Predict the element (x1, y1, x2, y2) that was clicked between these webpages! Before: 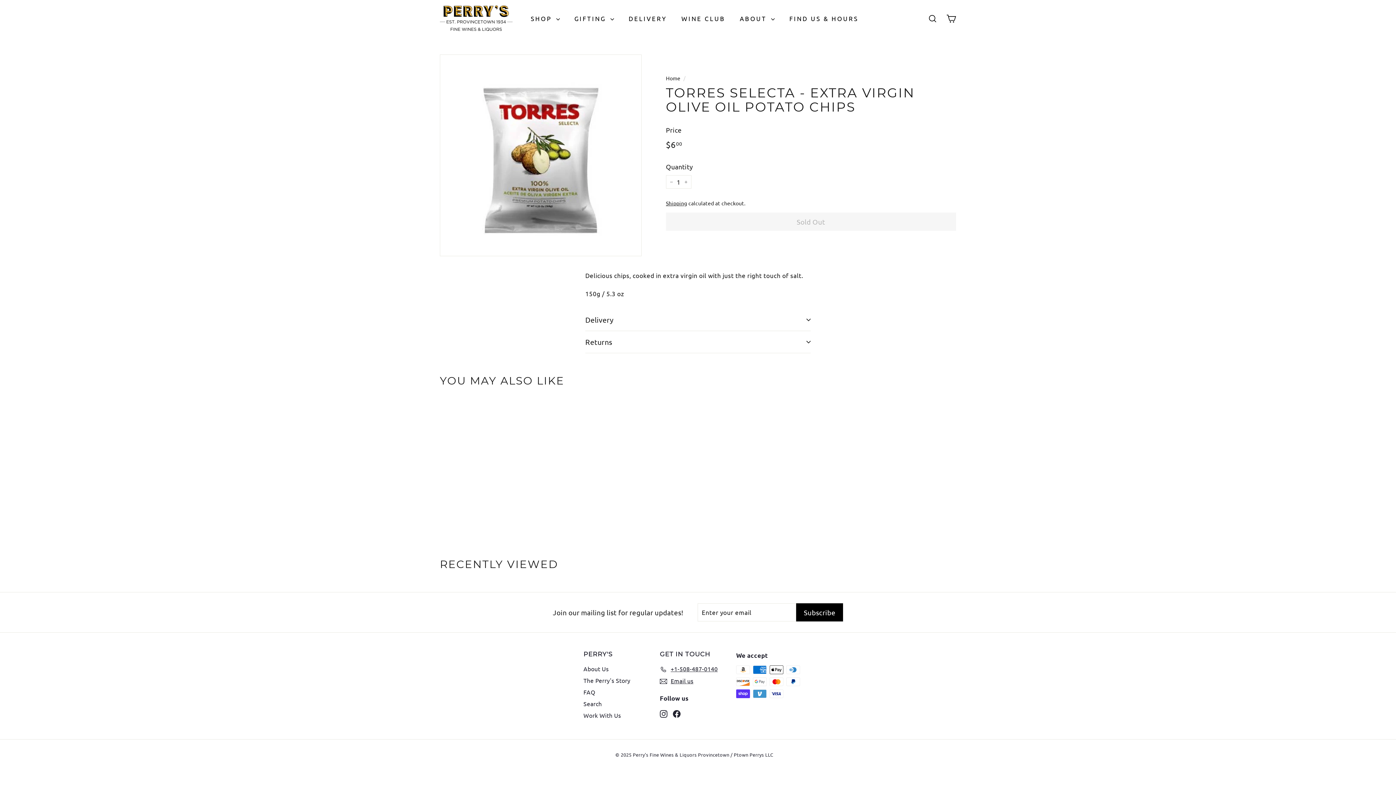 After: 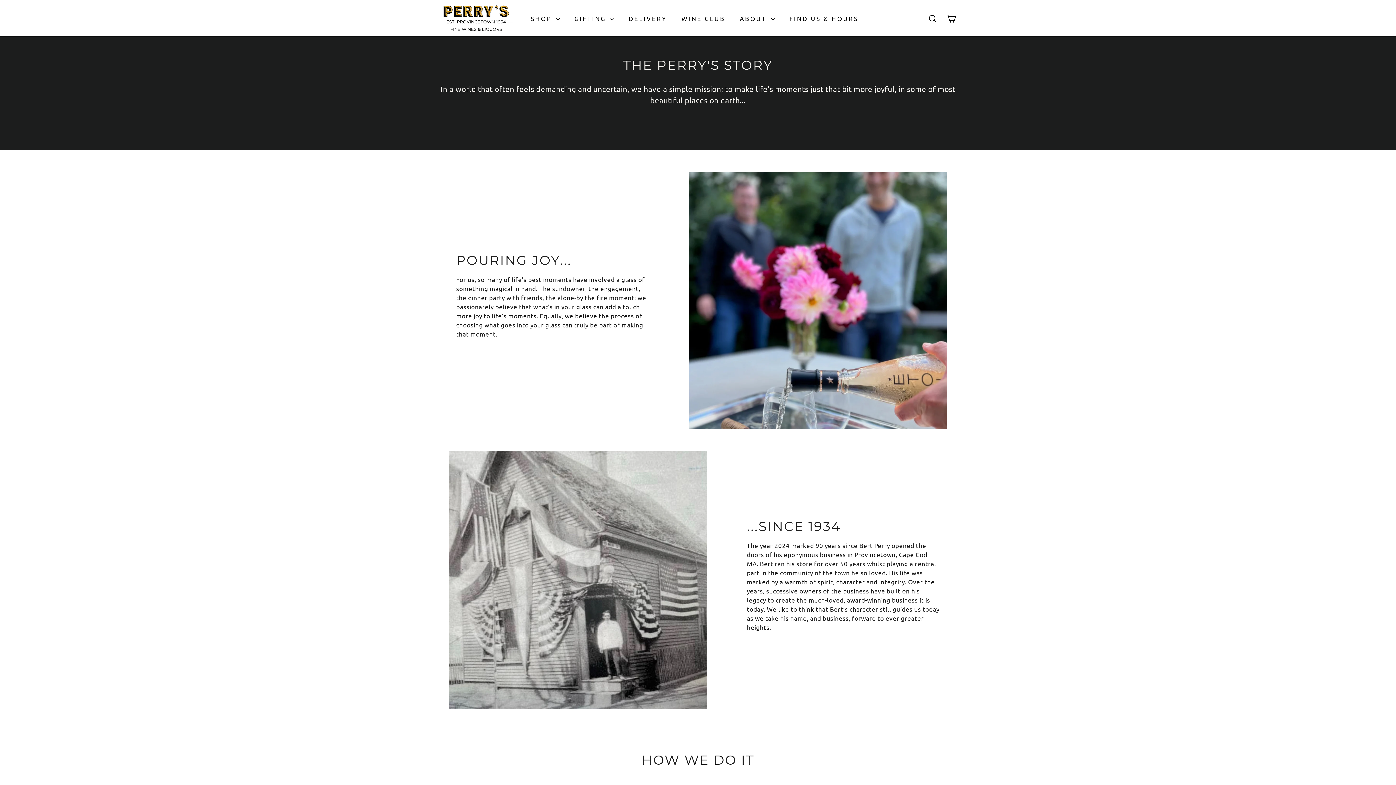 Action: bbox: (583, 674, 630, 686) label: The Perry's Story